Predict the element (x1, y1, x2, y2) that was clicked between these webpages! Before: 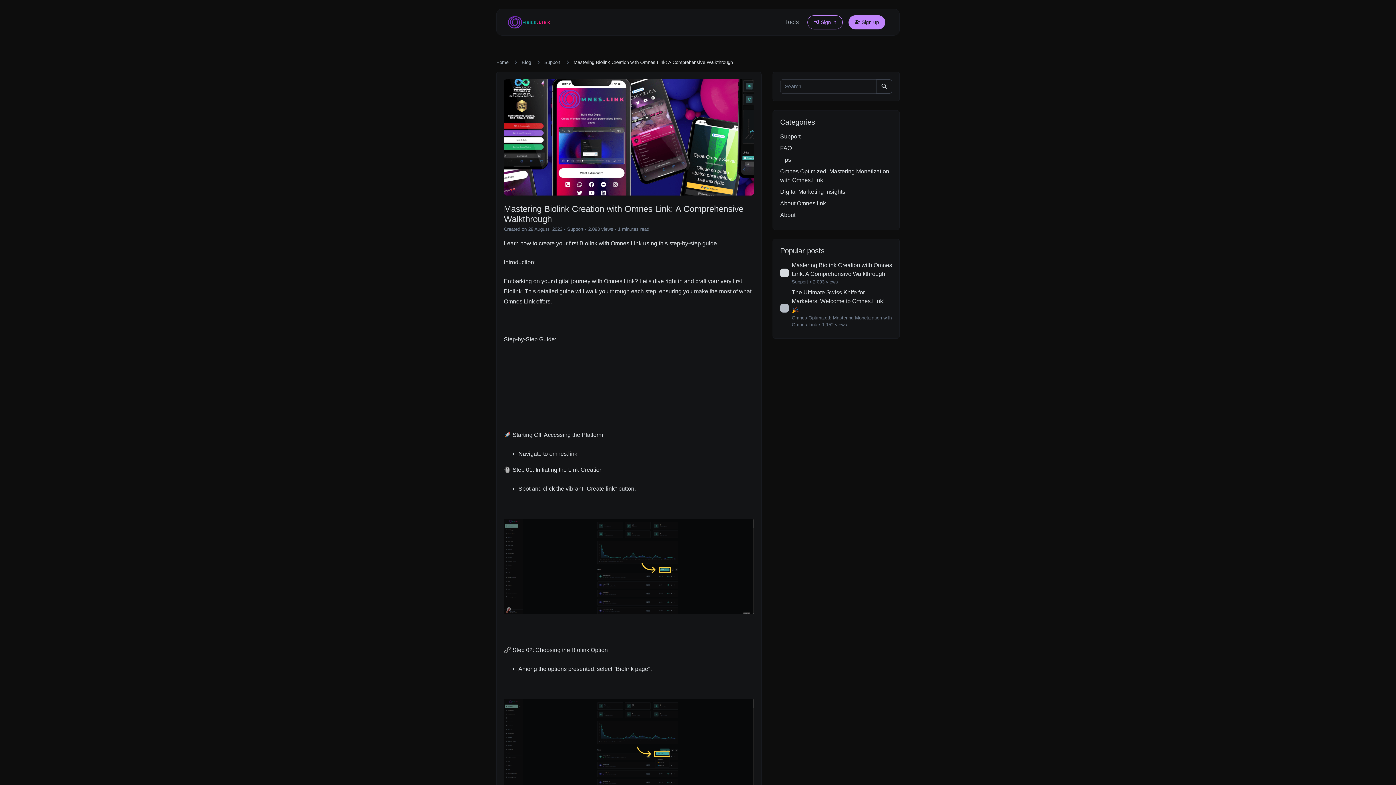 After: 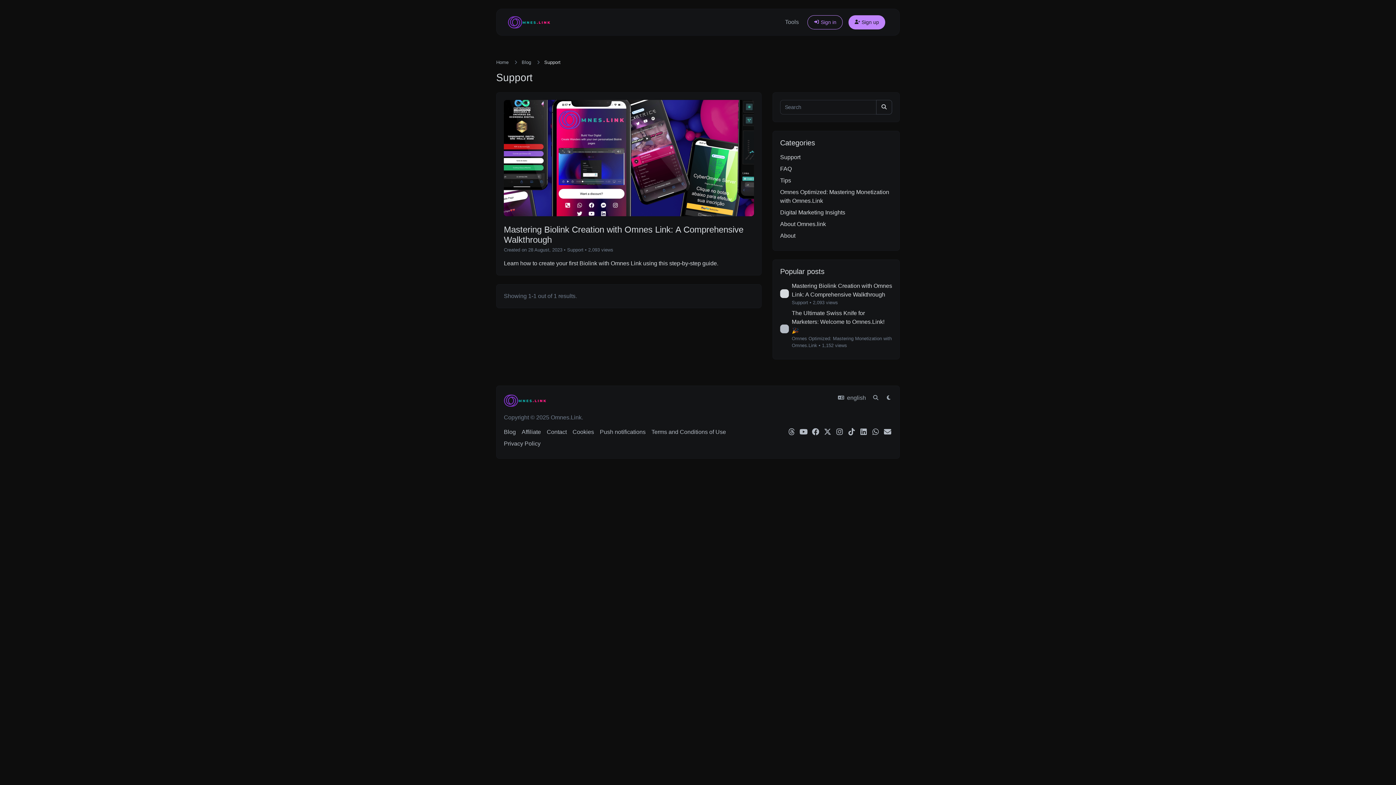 Action: label: Support bbox: (567, 226, 583, 232)